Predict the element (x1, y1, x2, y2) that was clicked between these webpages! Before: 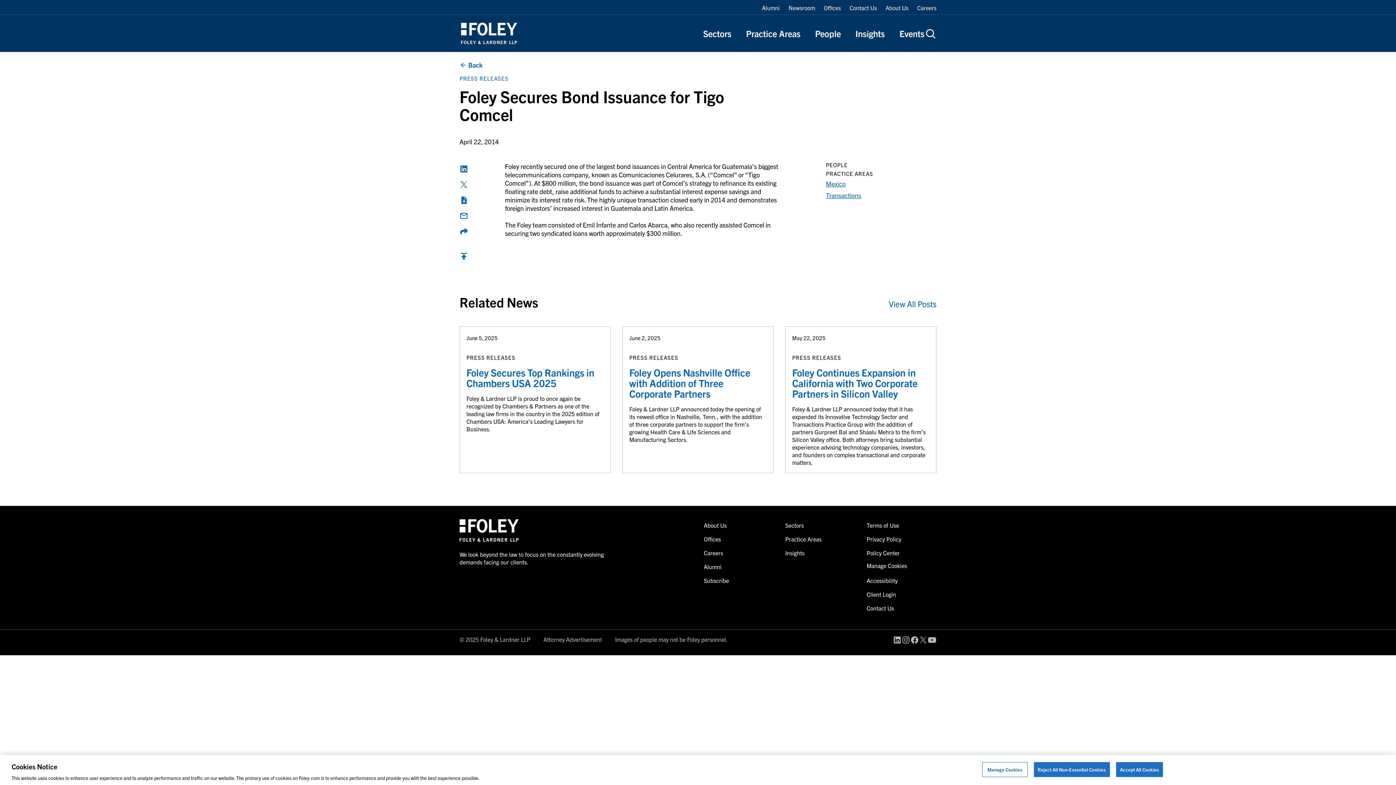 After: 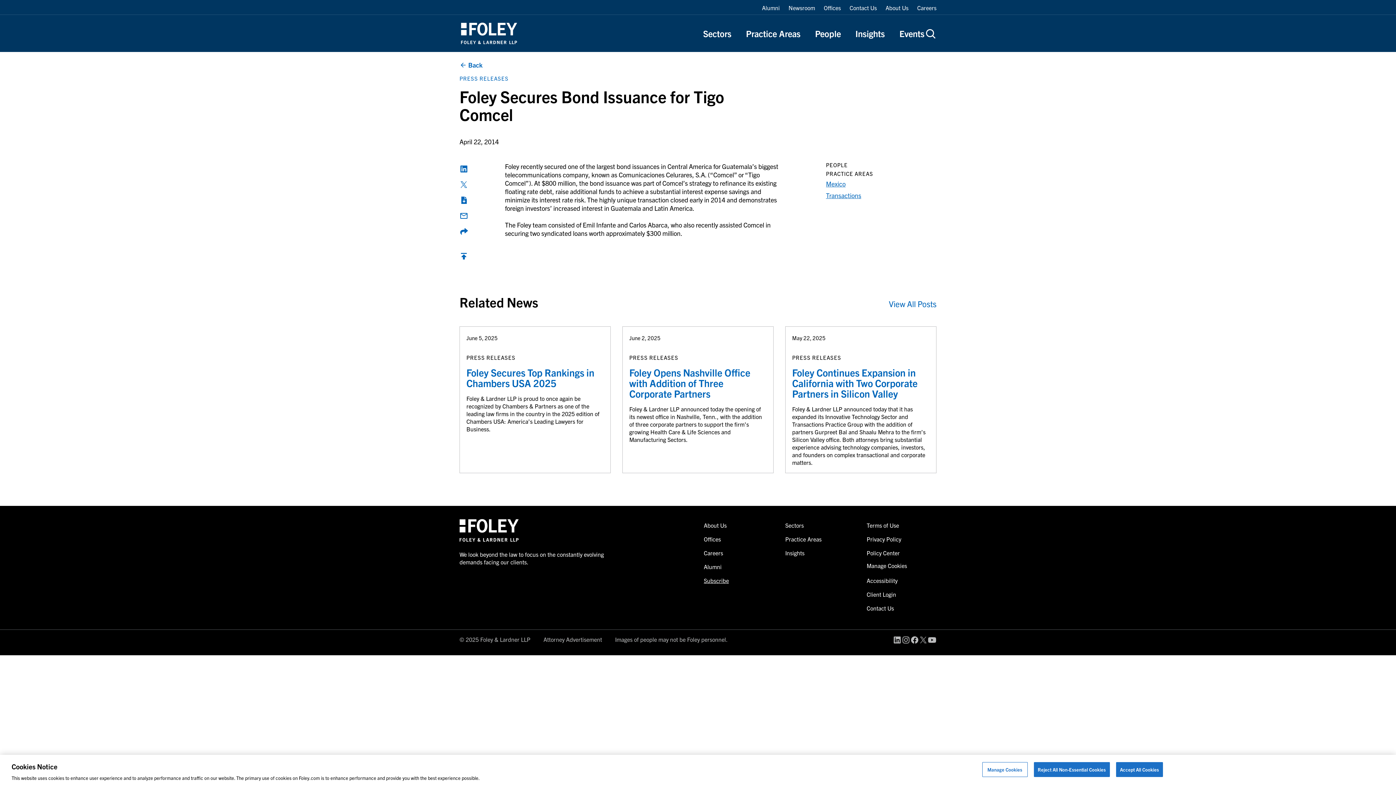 Action: label: Subscribe bbox: (704, 577, 729, 584)